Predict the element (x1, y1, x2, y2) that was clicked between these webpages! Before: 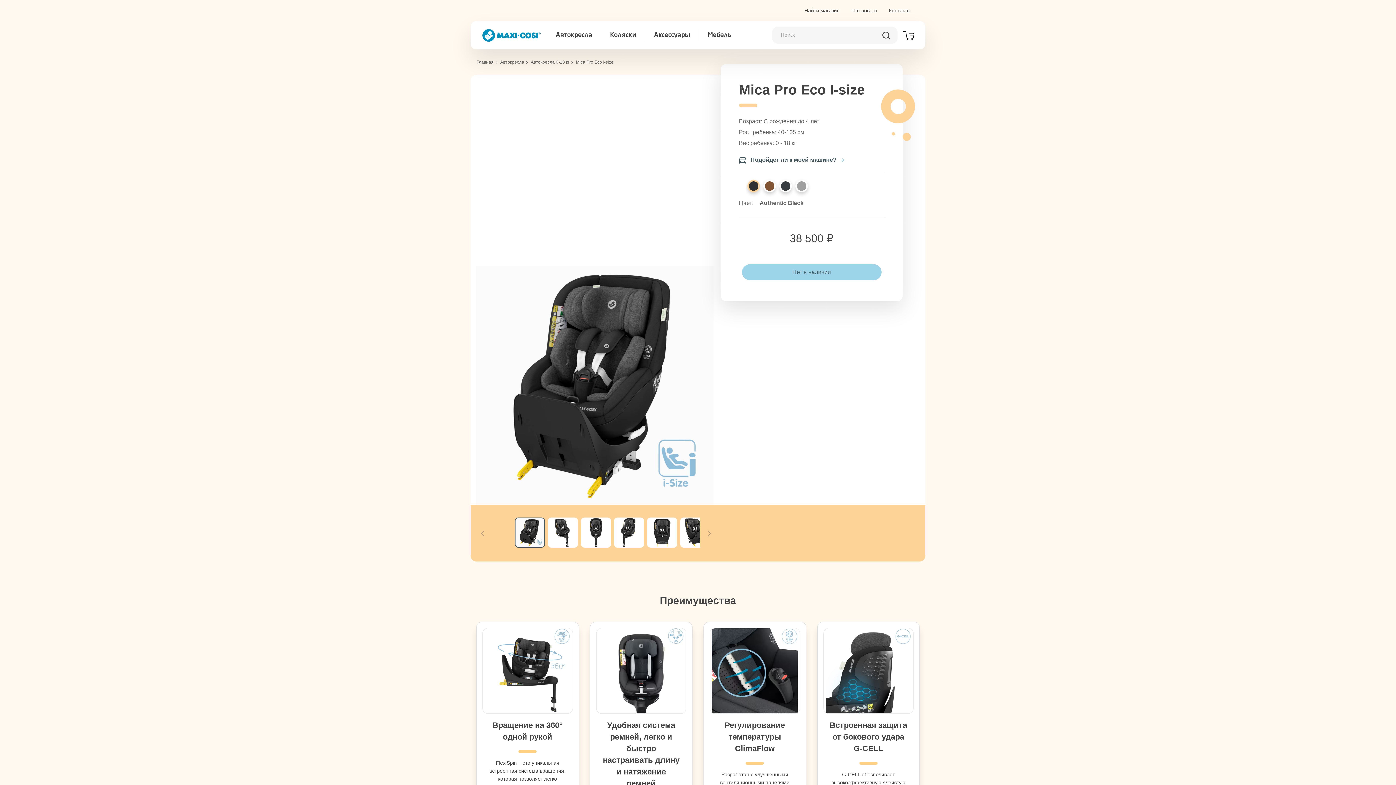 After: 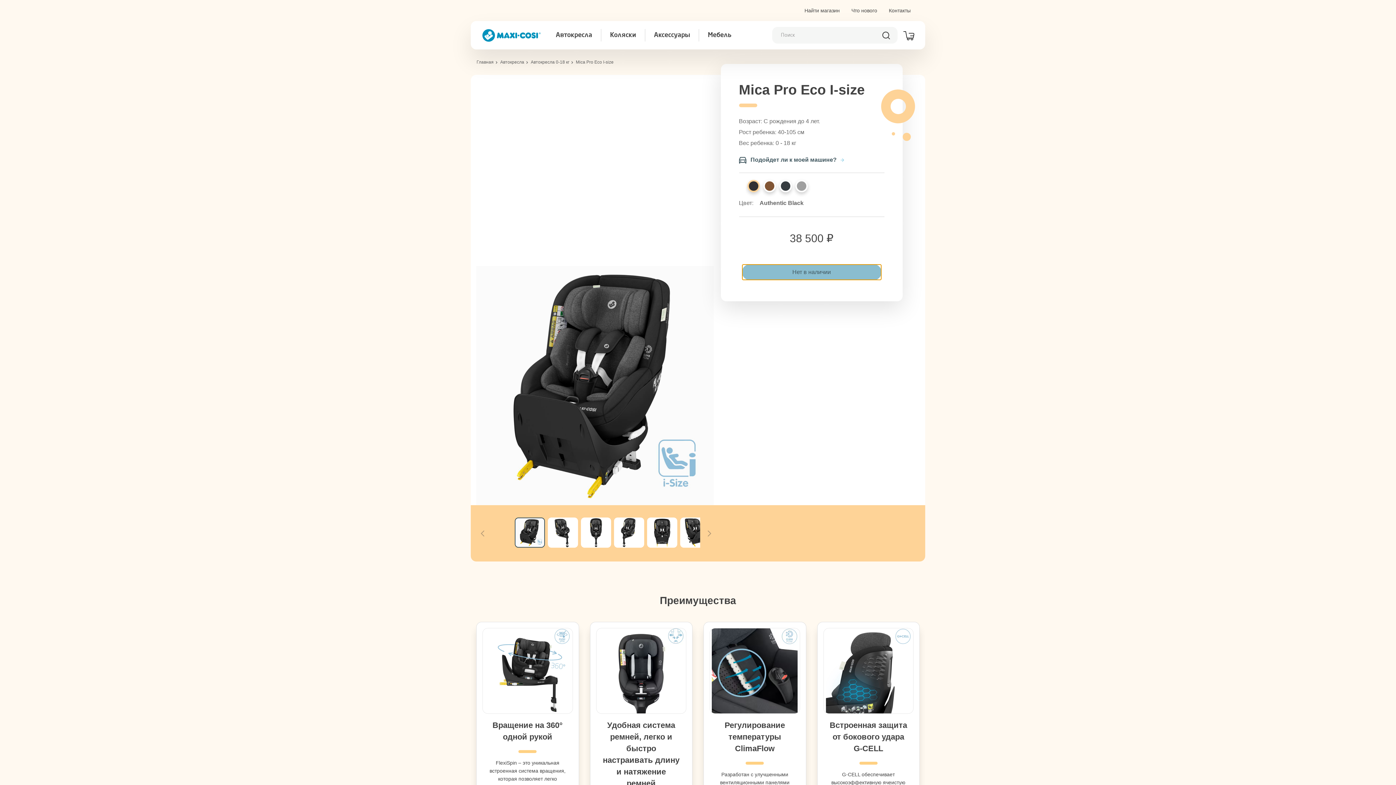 Action: bbox: (742, 264, 881, 280) label: Нет в наличии